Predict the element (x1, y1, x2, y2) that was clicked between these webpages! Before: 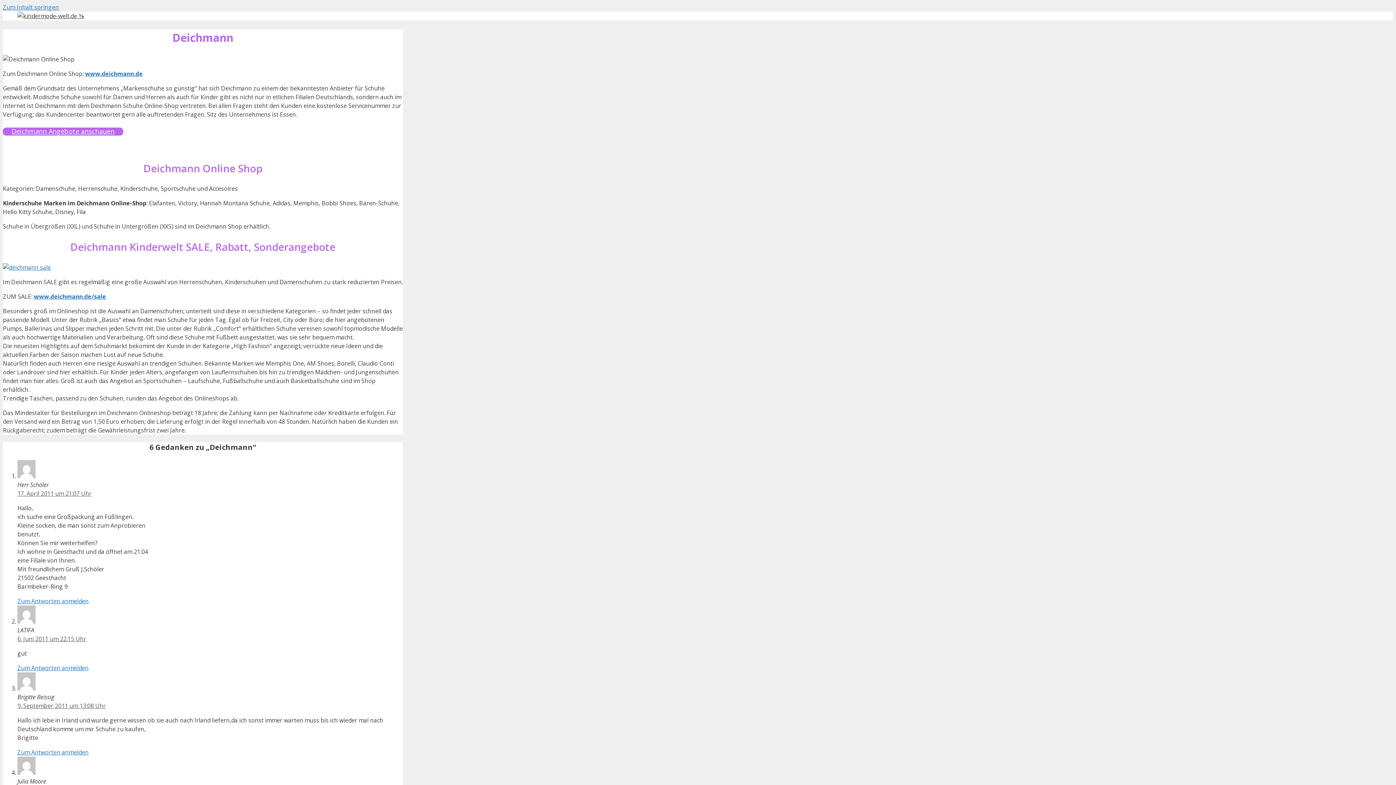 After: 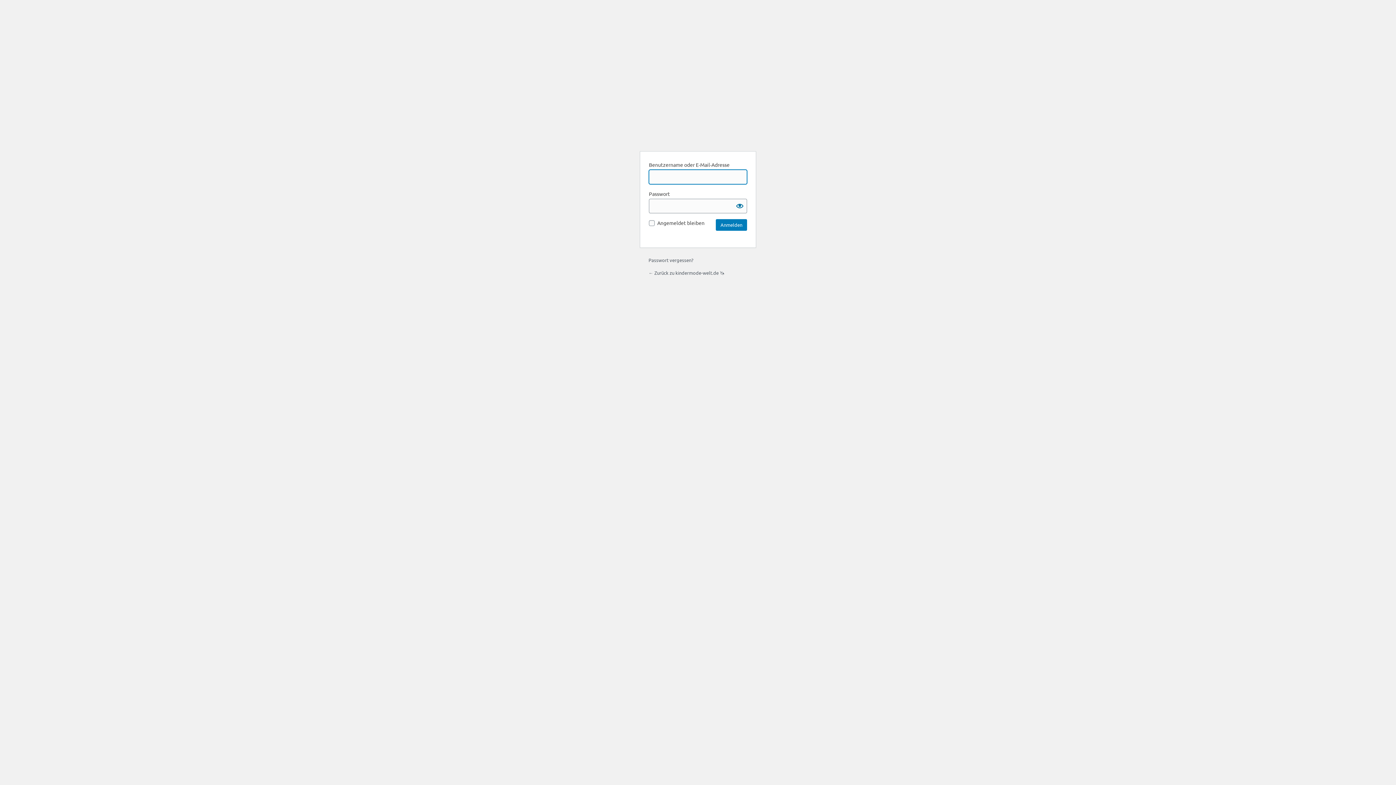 Action: bbox: (17, 748, 88, 756) label: Zum Antworten anmelden